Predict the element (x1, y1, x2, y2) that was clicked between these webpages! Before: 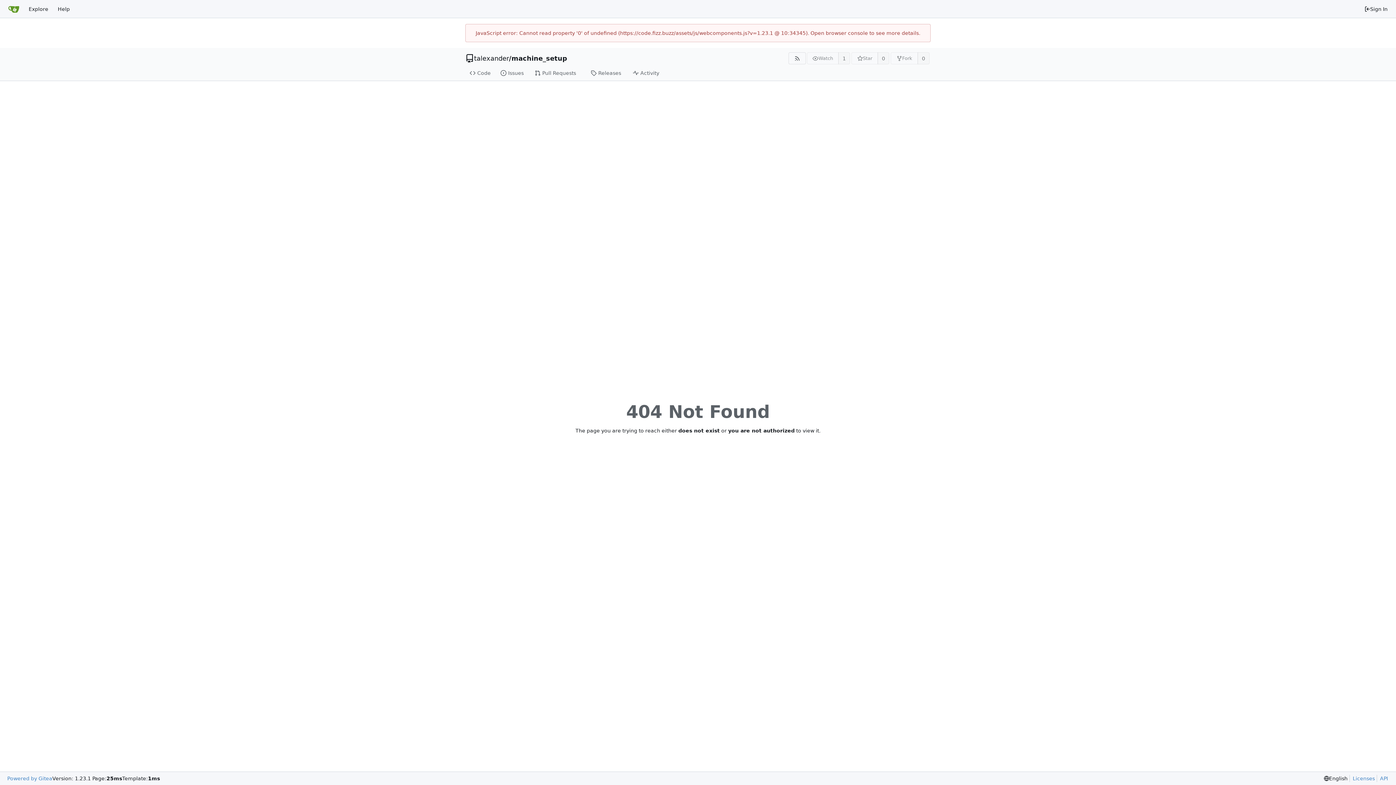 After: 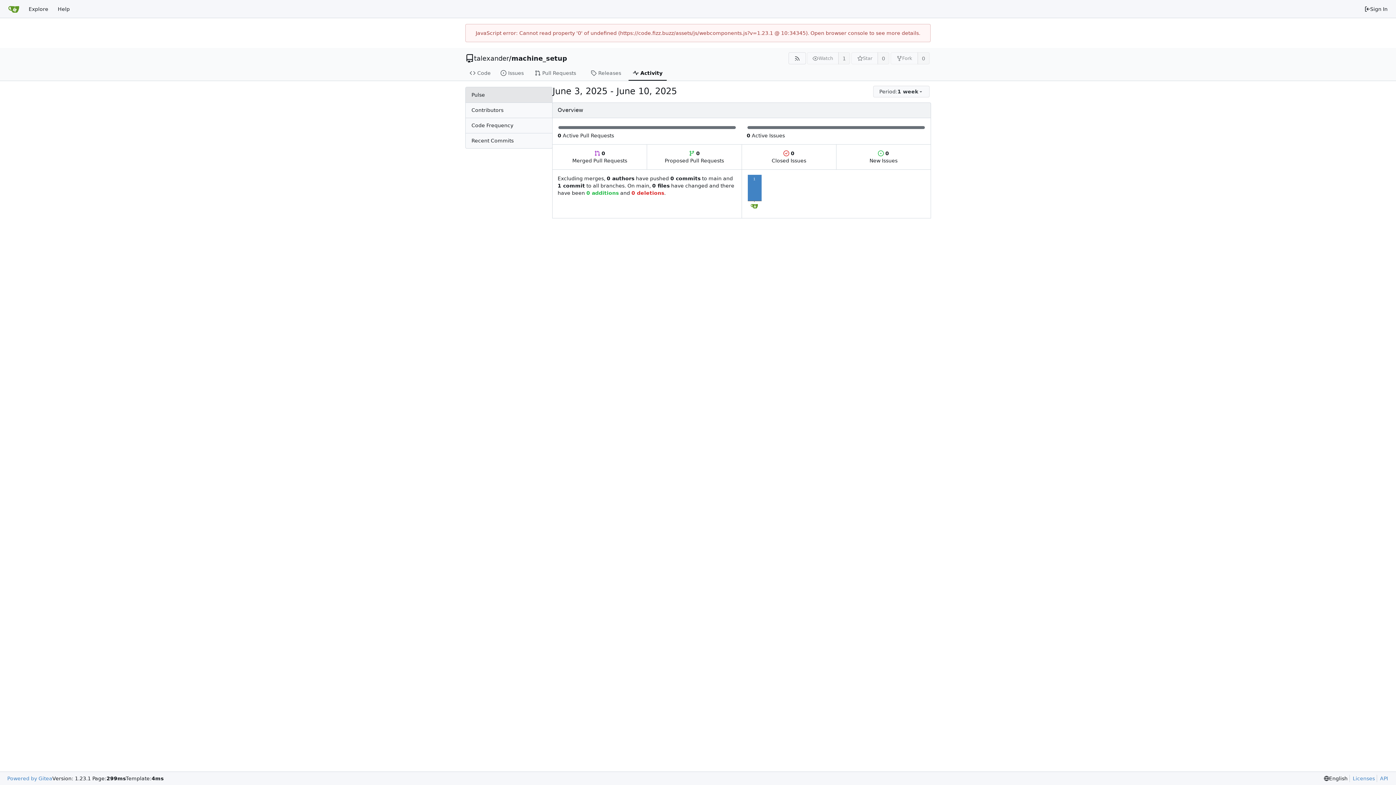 Action: bbox: (628, 65, 667, 80) label: Activity